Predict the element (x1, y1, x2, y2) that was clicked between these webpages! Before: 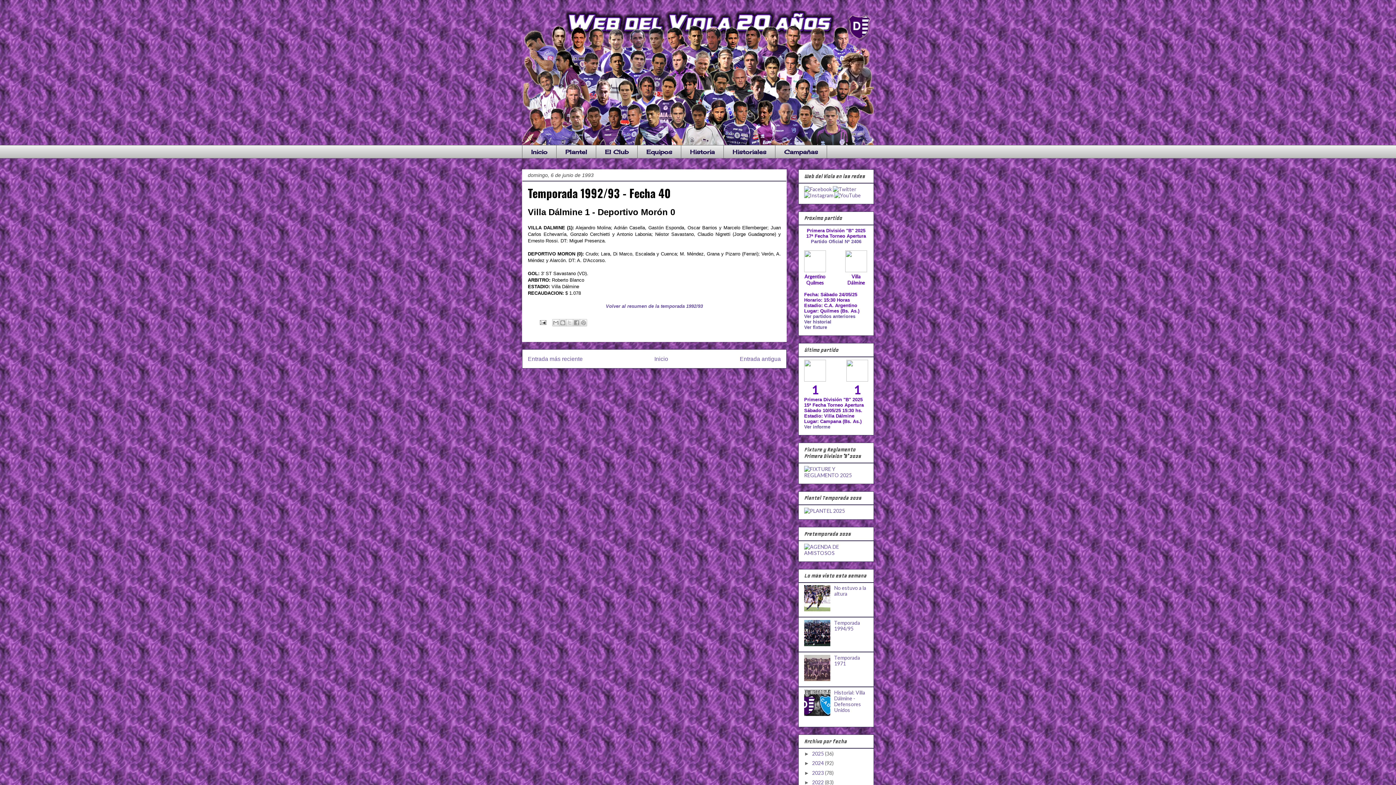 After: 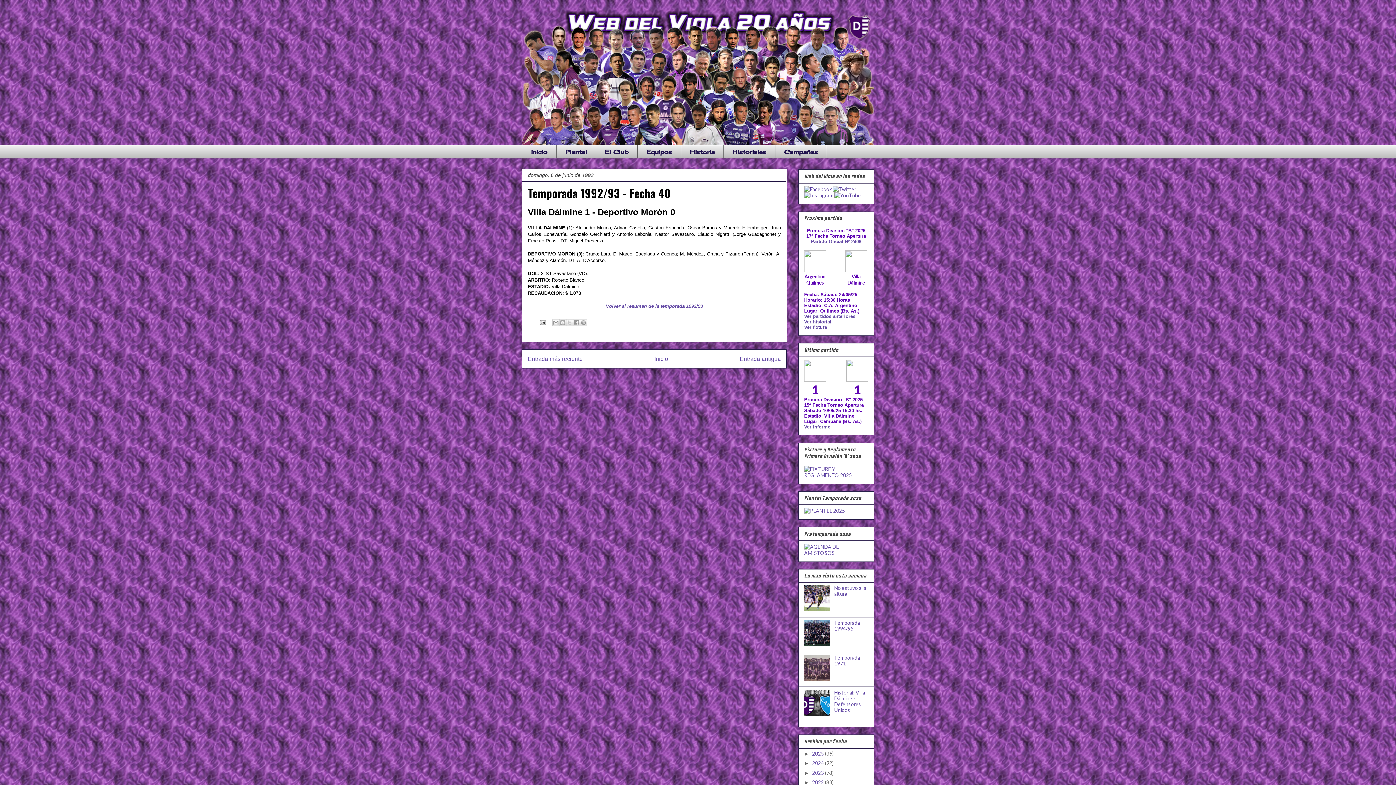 Action: bbox: (804, 711, 832, 717)